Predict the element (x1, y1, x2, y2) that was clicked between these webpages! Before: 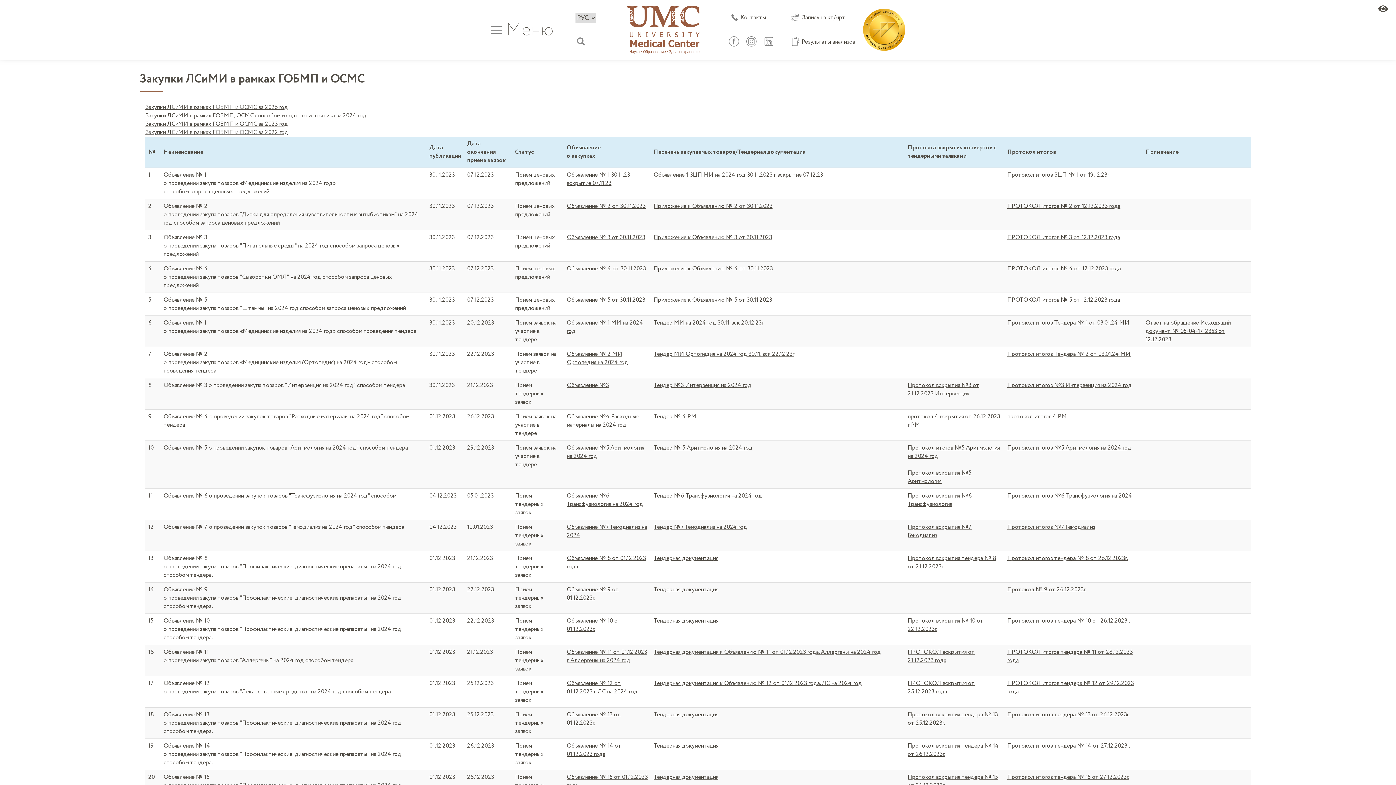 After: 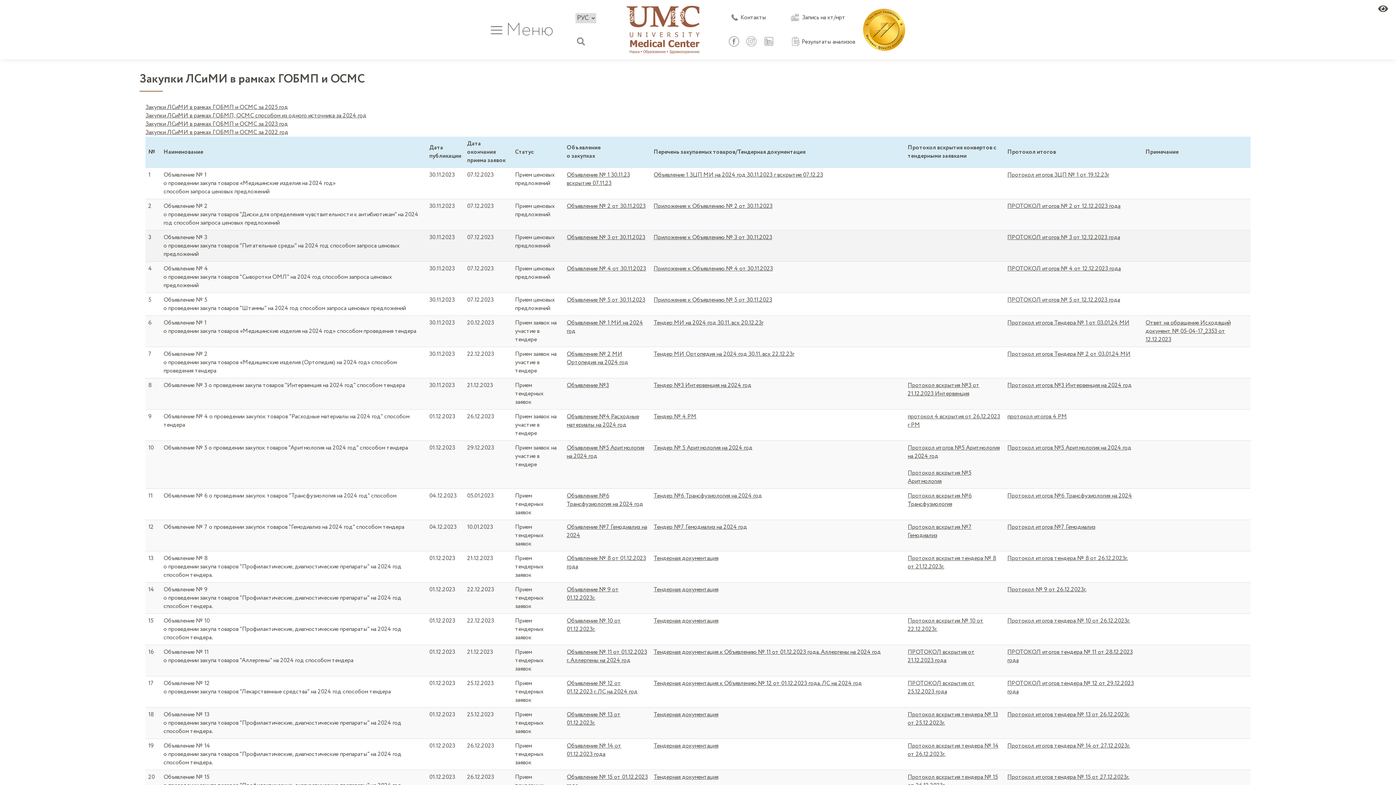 Action: label: Объявление № 3 от 30.11.2023 bbox: (566, 233, 645, 241)